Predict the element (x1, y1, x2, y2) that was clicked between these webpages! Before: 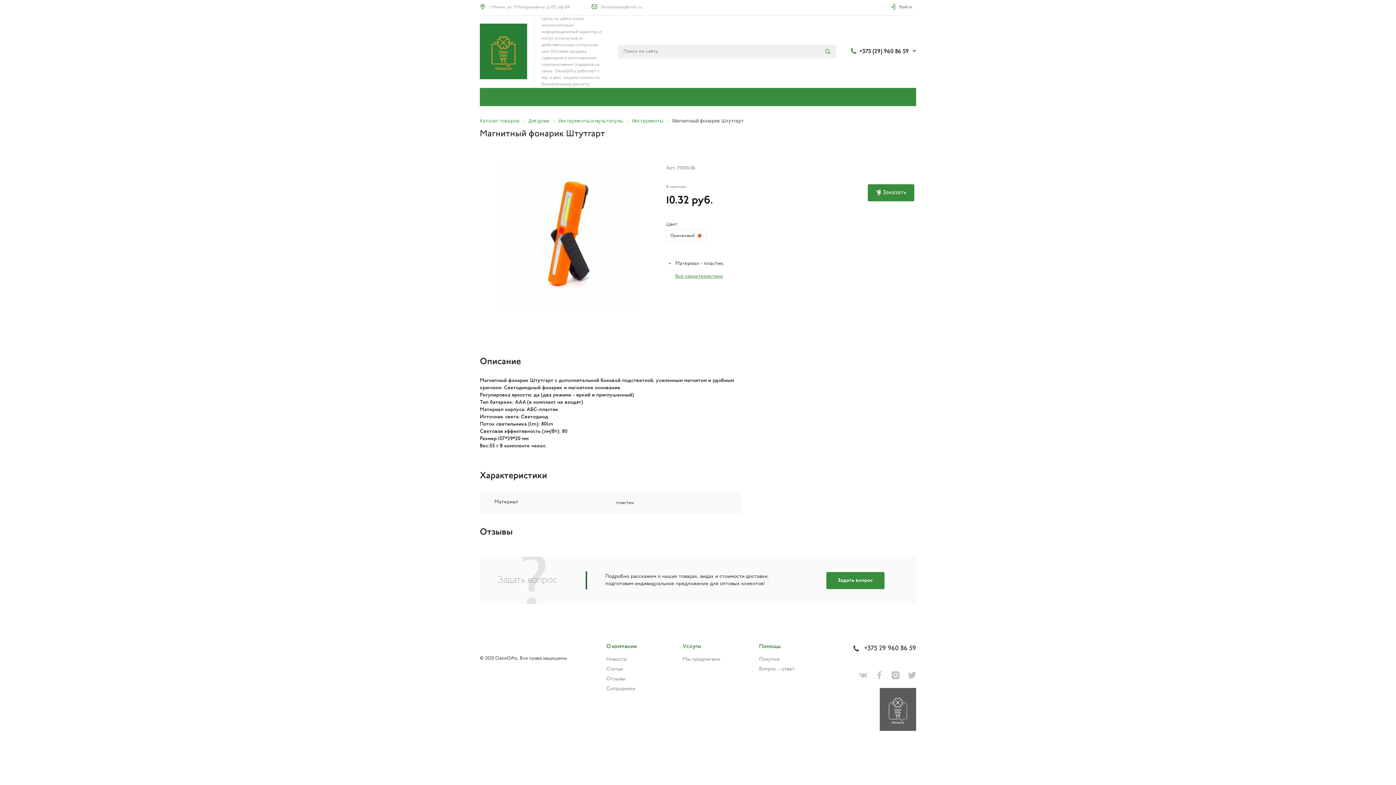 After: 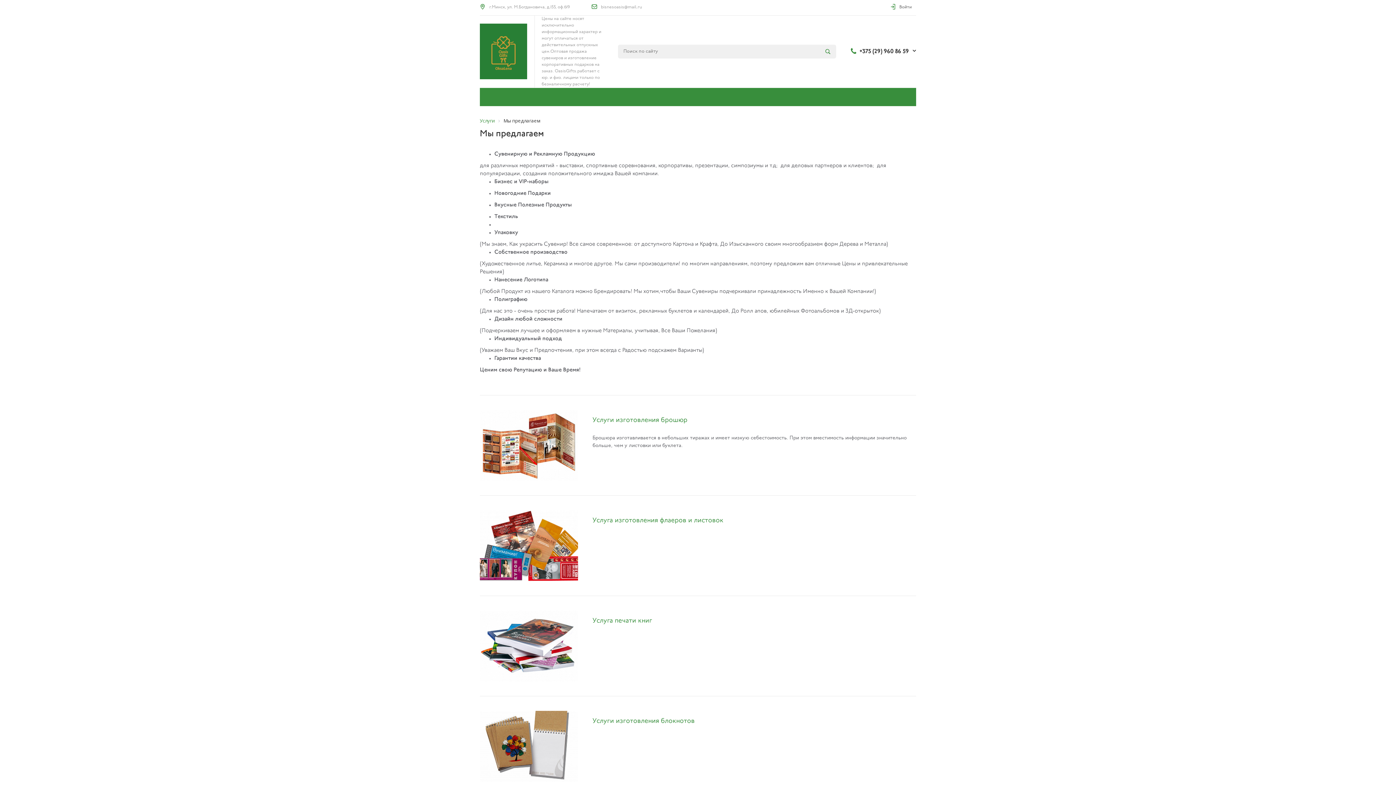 Action: bbox: (682, 657, 720, 662) label: Мы предлагаем